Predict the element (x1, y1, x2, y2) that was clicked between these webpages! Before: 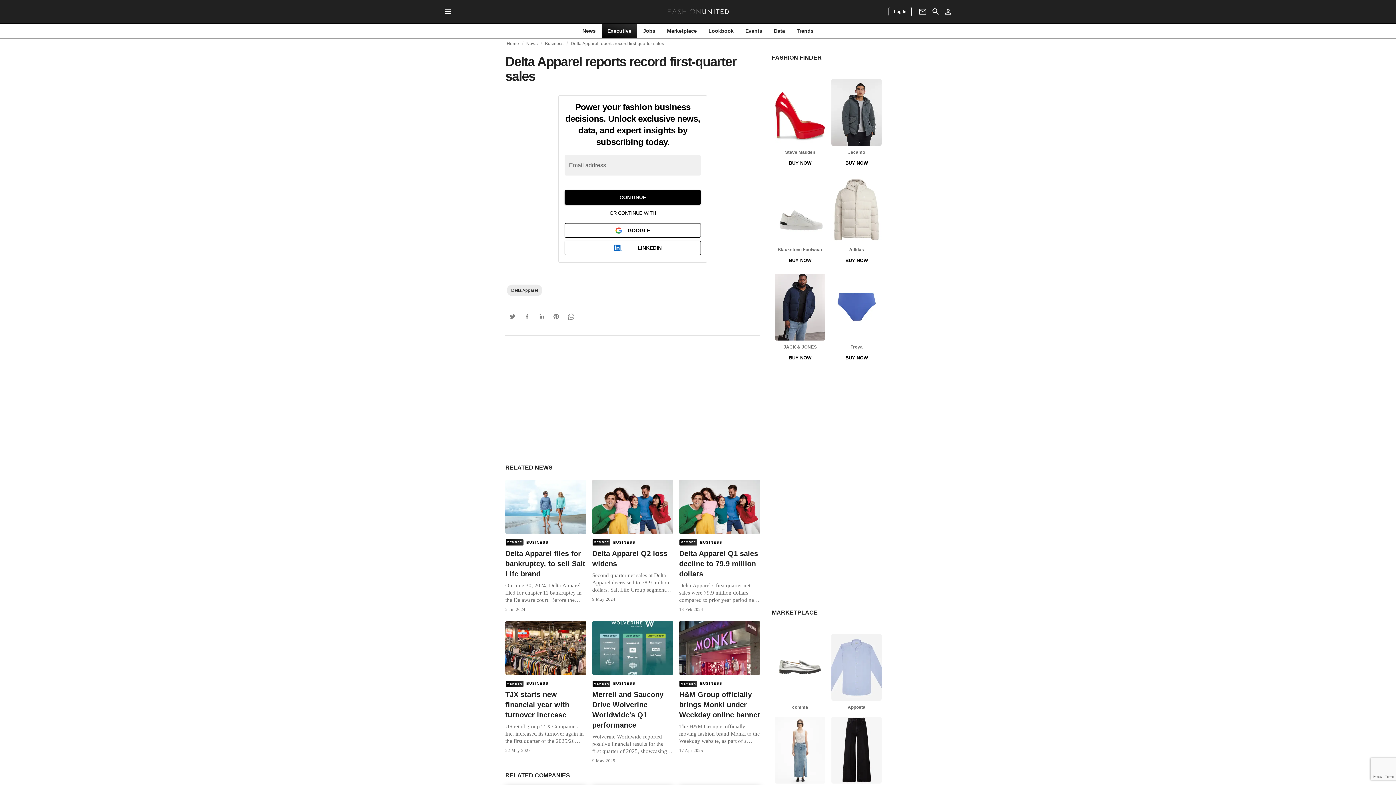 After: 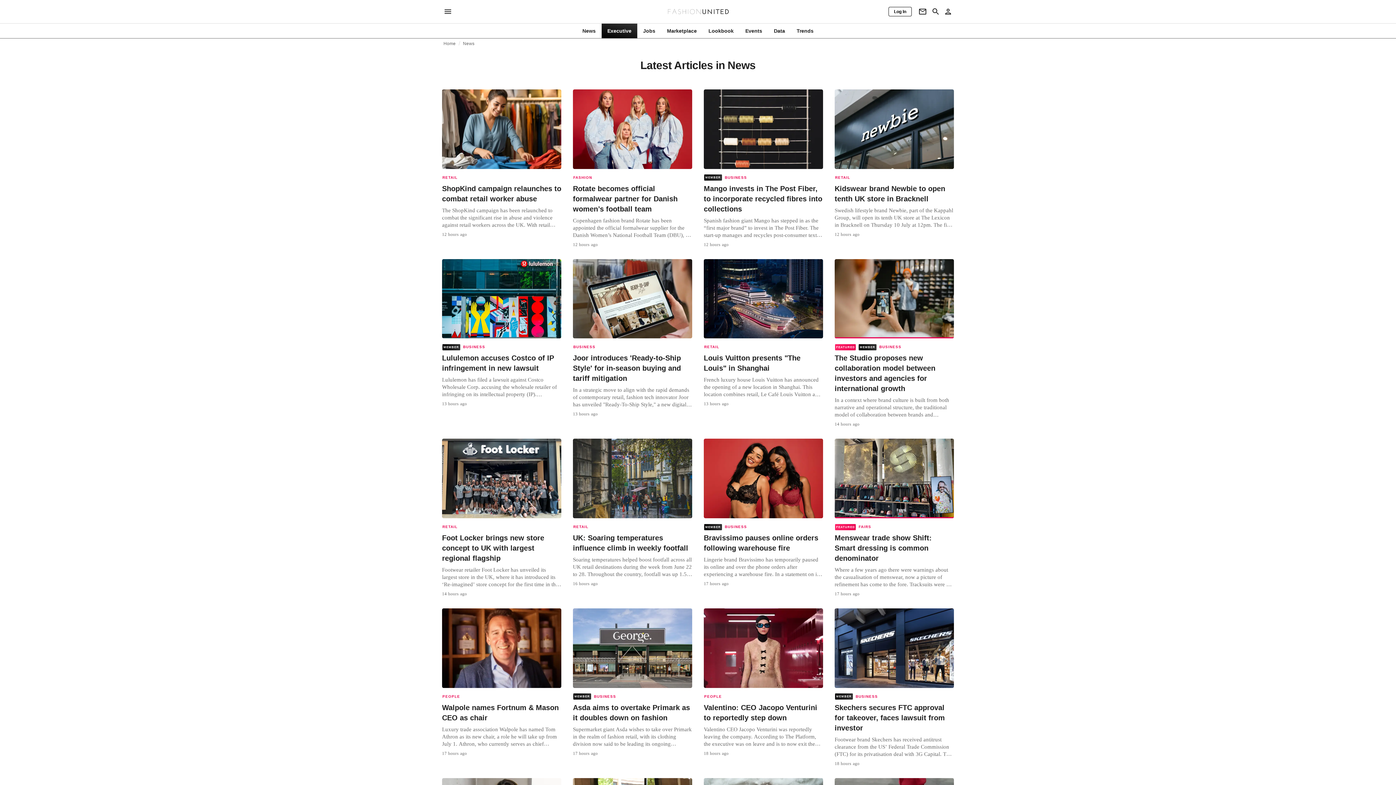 Action: label: News bbox: (526, 41, 537, 45)